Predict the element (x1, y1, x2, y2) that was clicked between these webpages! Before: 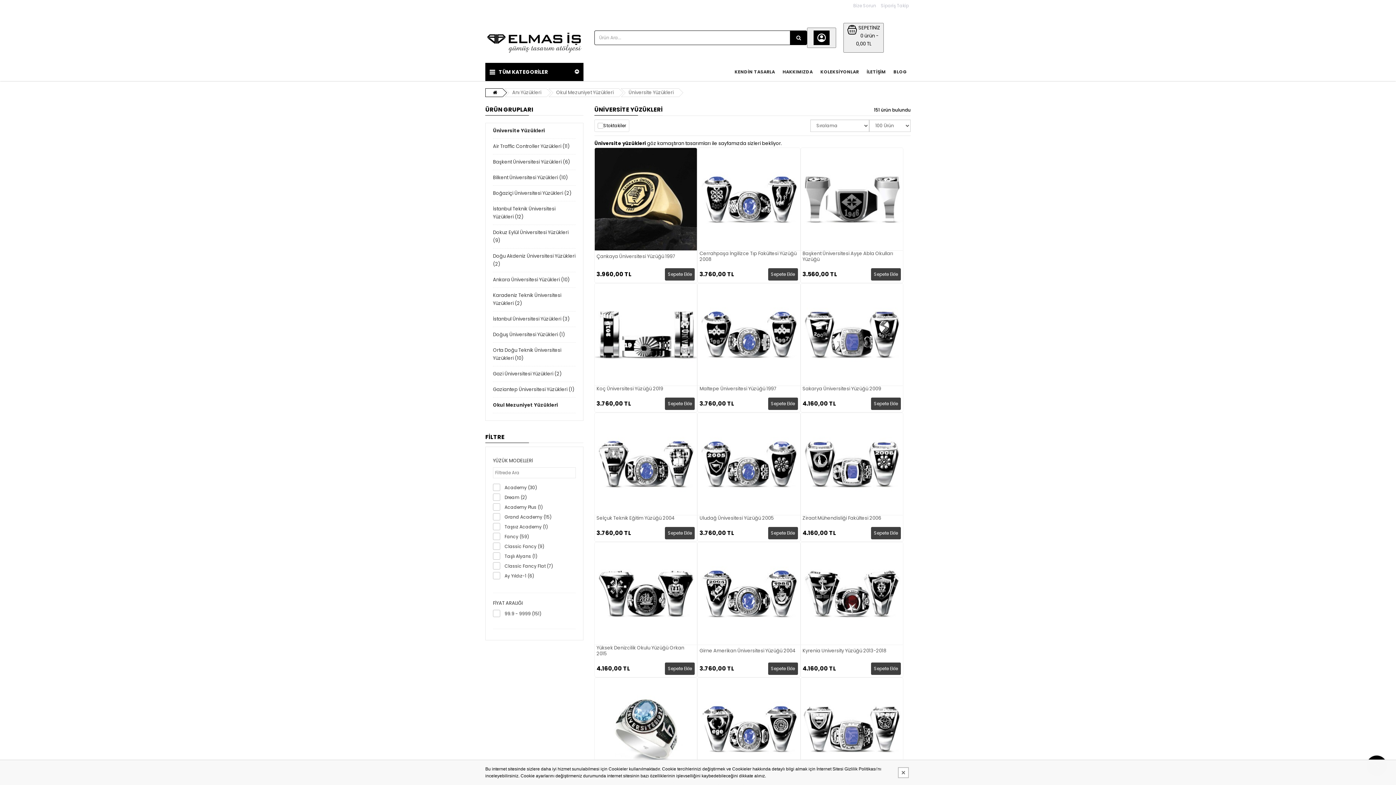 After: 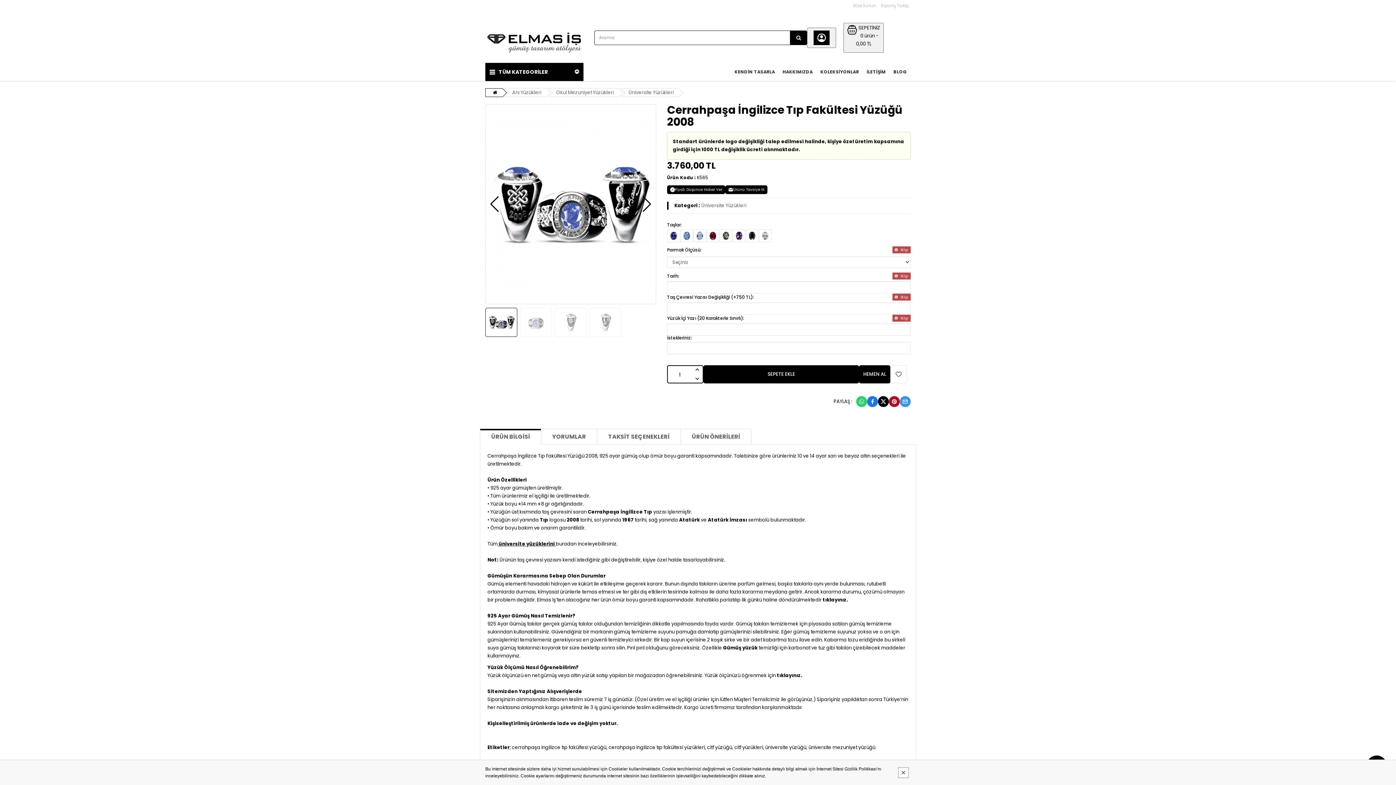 Action: bbox: (767, 267, 798, 280) label: Sepete Ekle